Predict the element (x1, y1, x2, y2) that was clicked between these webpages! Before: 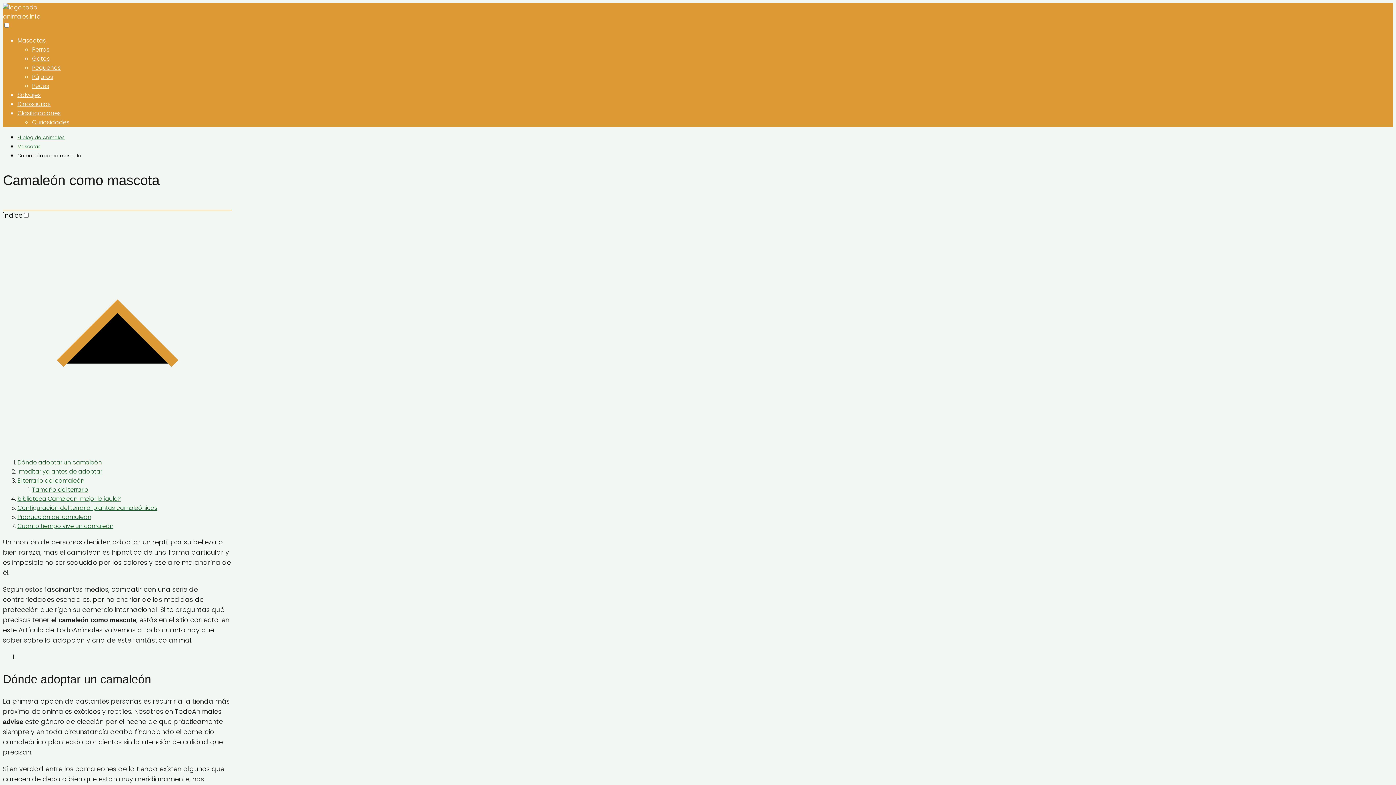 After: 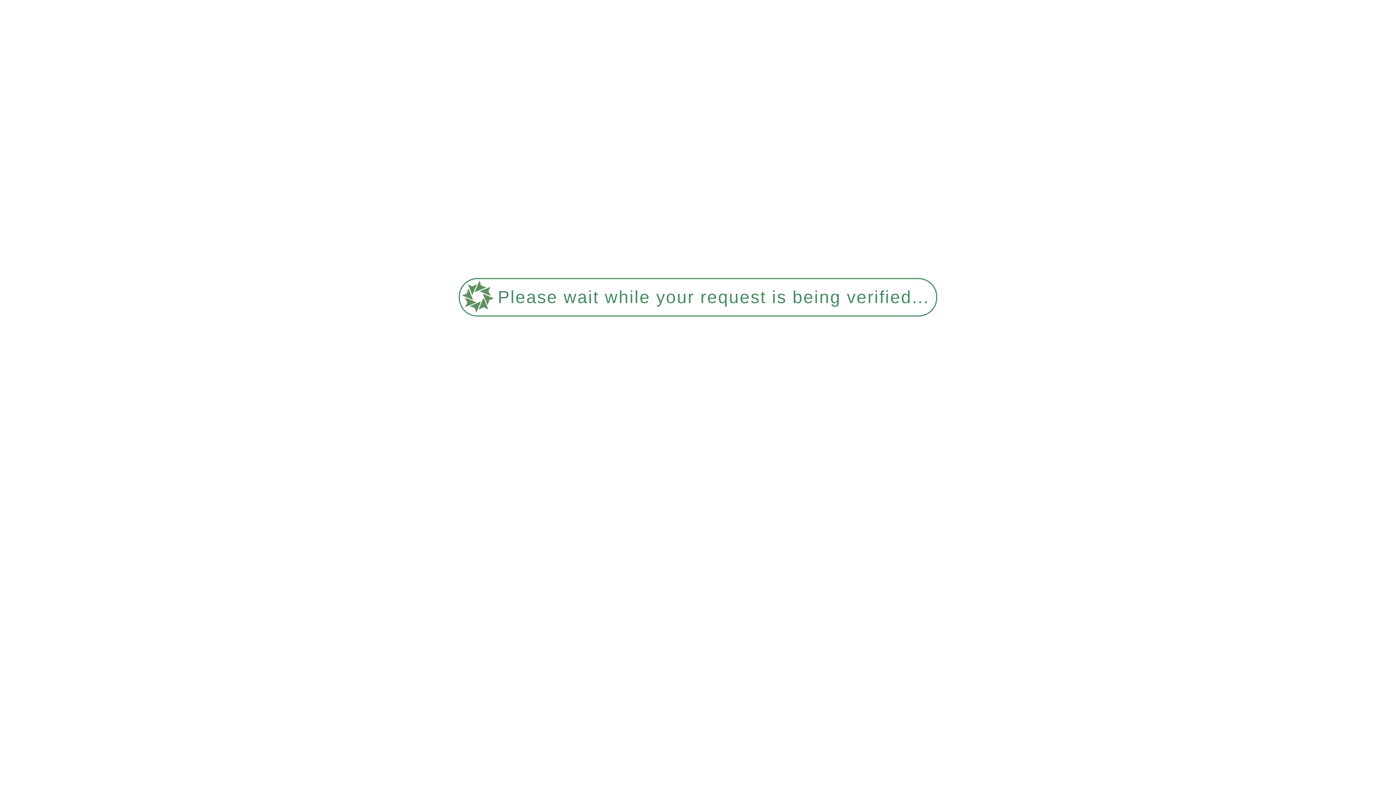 Action: label: Salvajes bbox: (17, 90, 40, 99)